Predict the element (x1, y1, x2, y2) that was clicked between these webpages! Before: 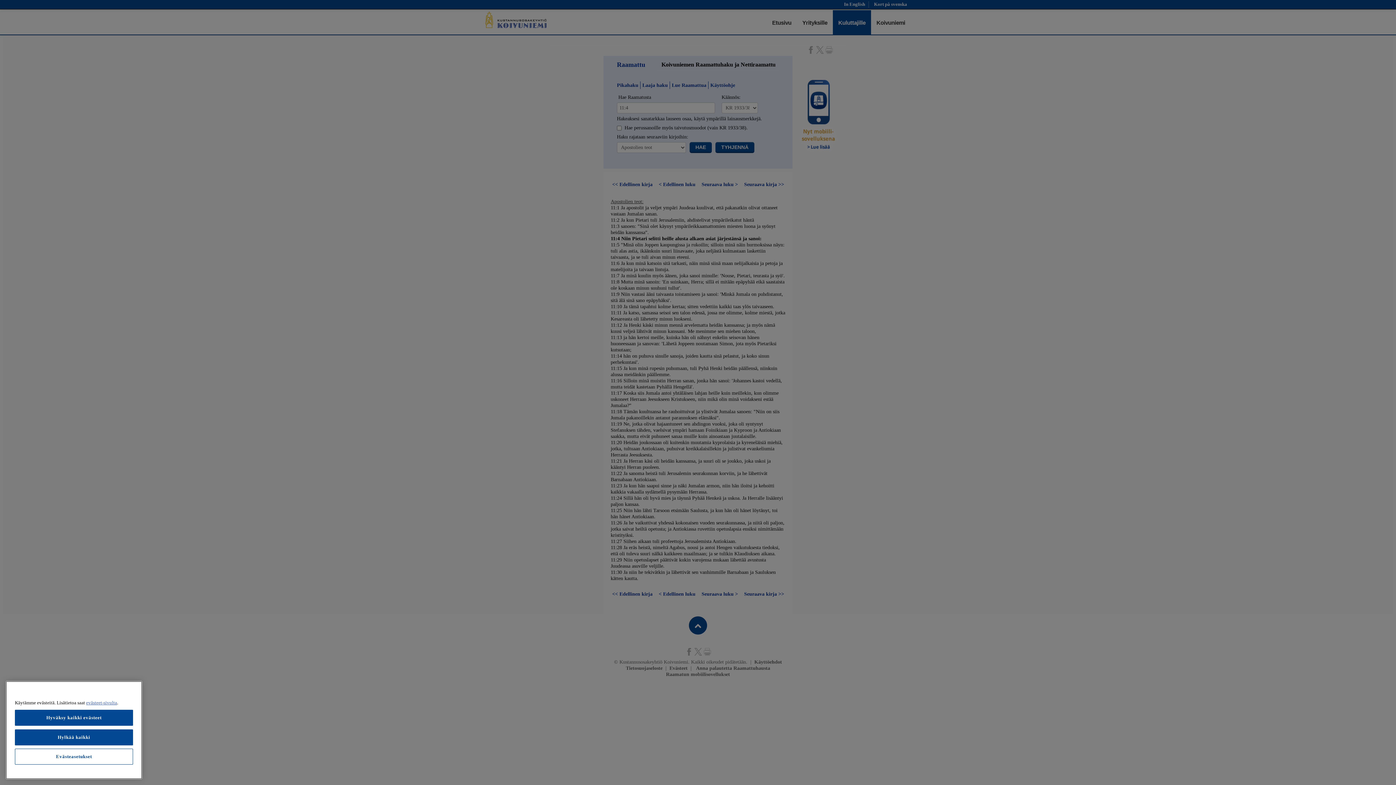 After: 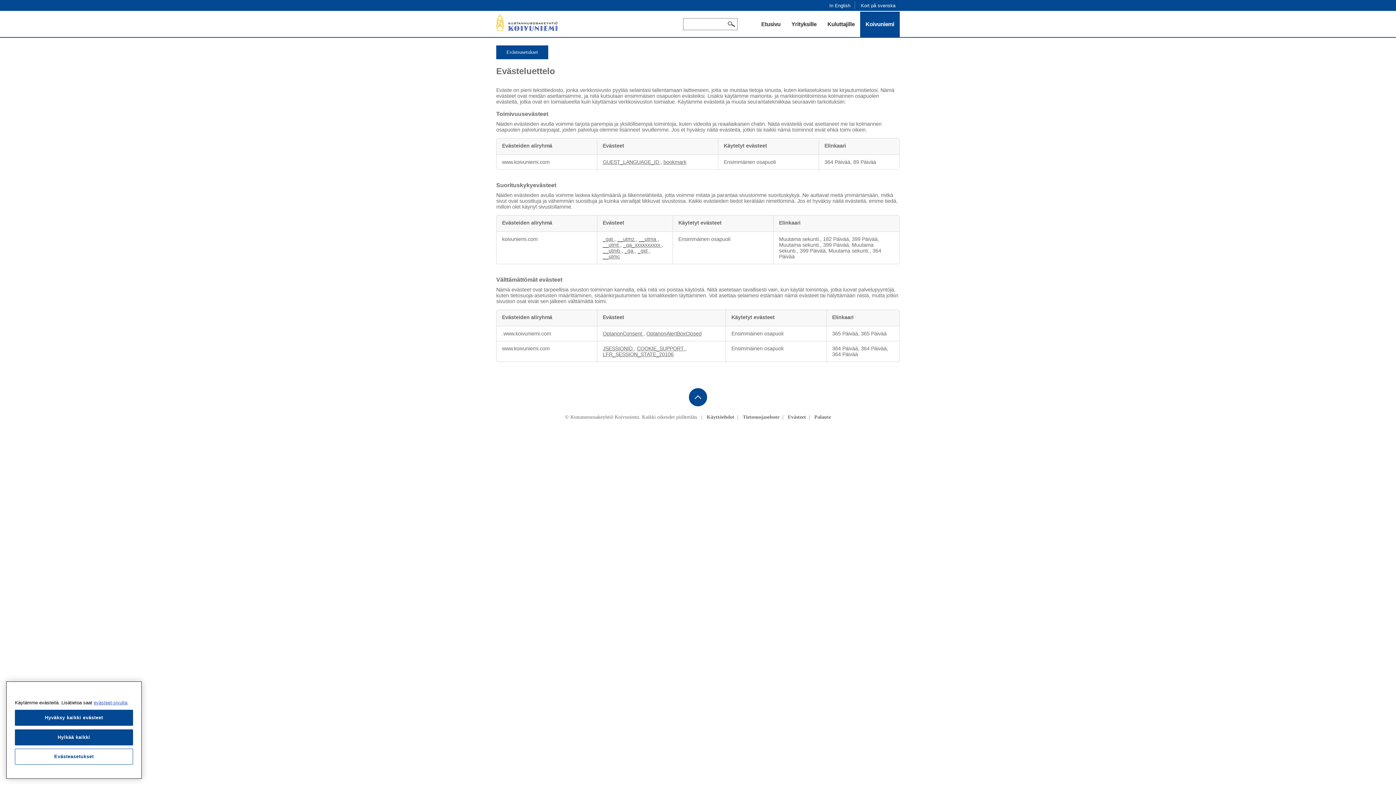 Action: label: evästeet-sivulta bbox: (86, 700, 117, 705)